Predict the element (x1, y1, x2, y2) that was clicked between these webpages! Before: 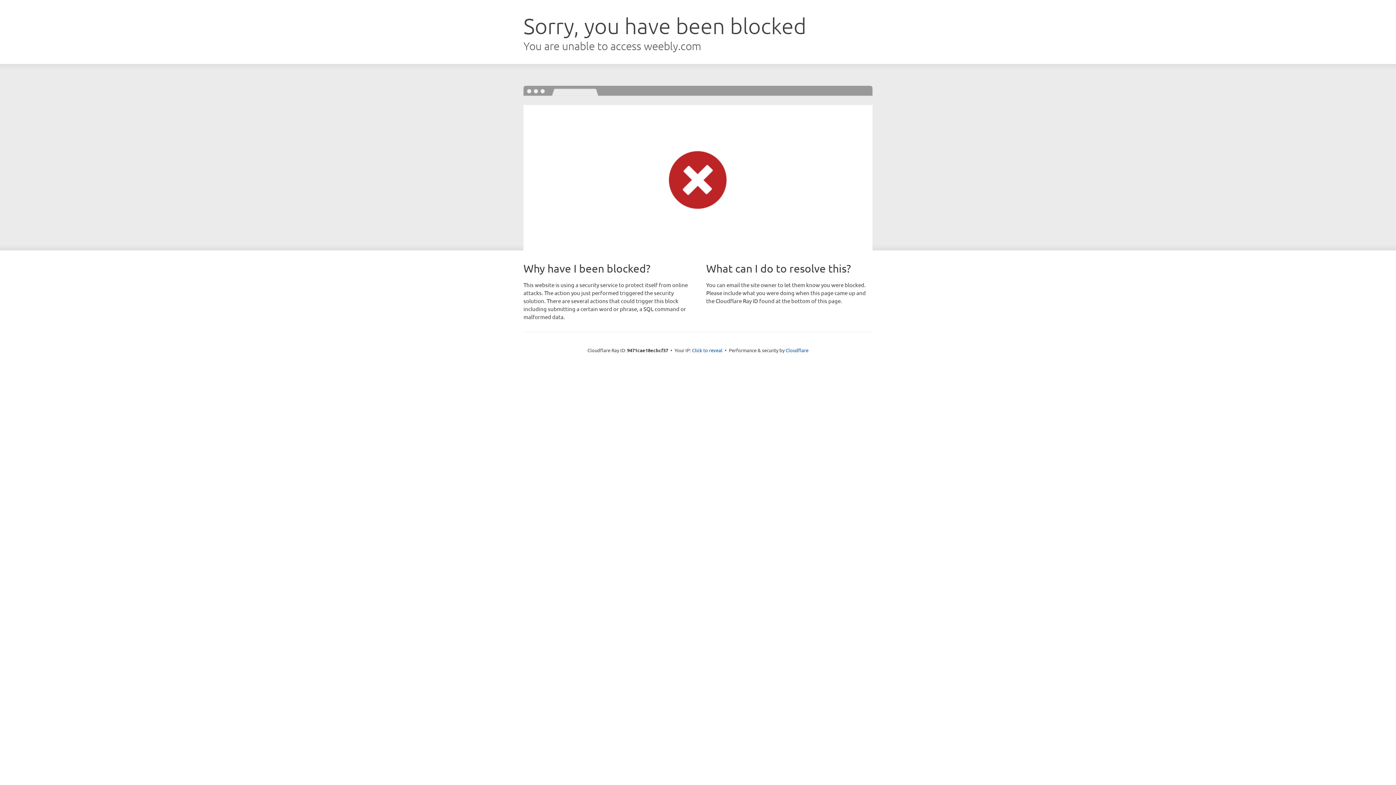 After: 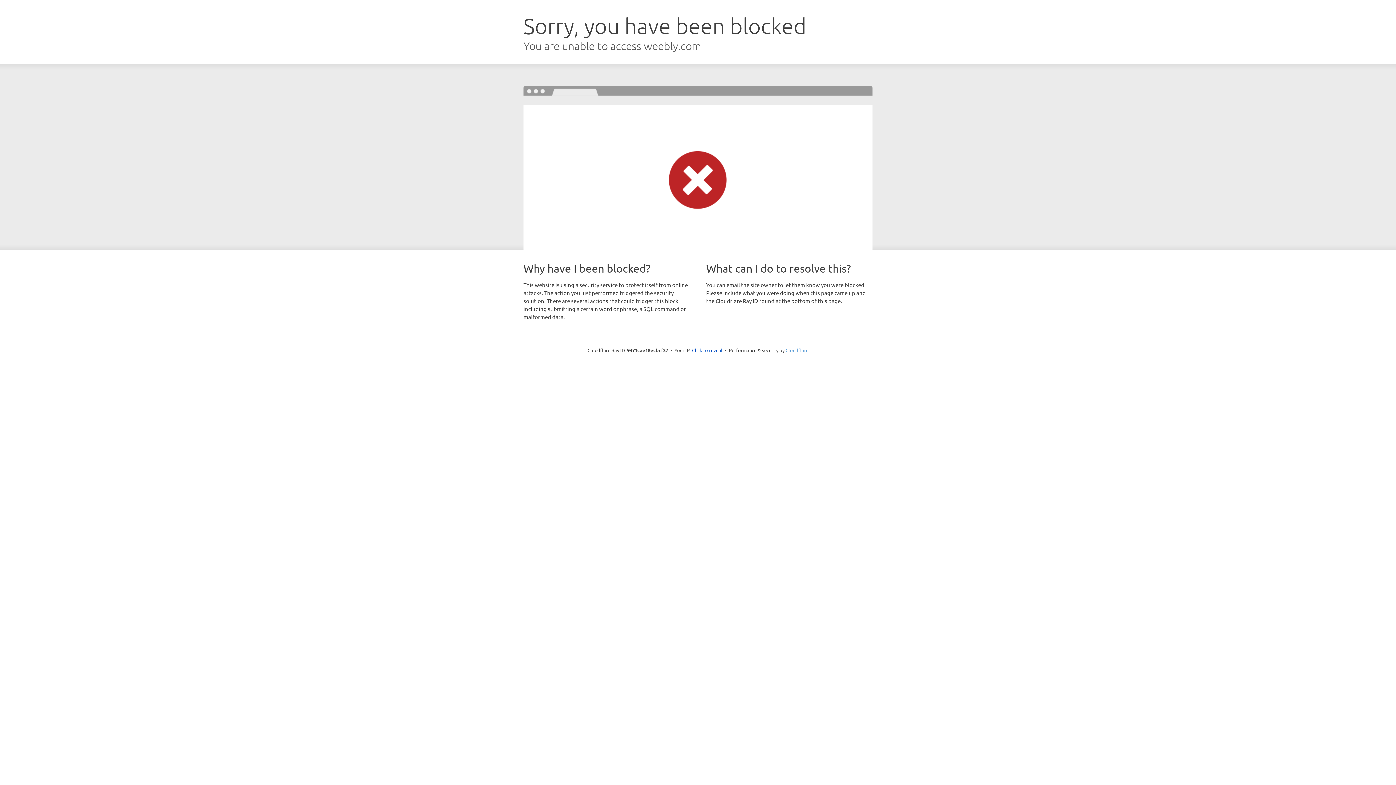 Action: bbox: (785, 347, 808, 353) label: Cloudflare